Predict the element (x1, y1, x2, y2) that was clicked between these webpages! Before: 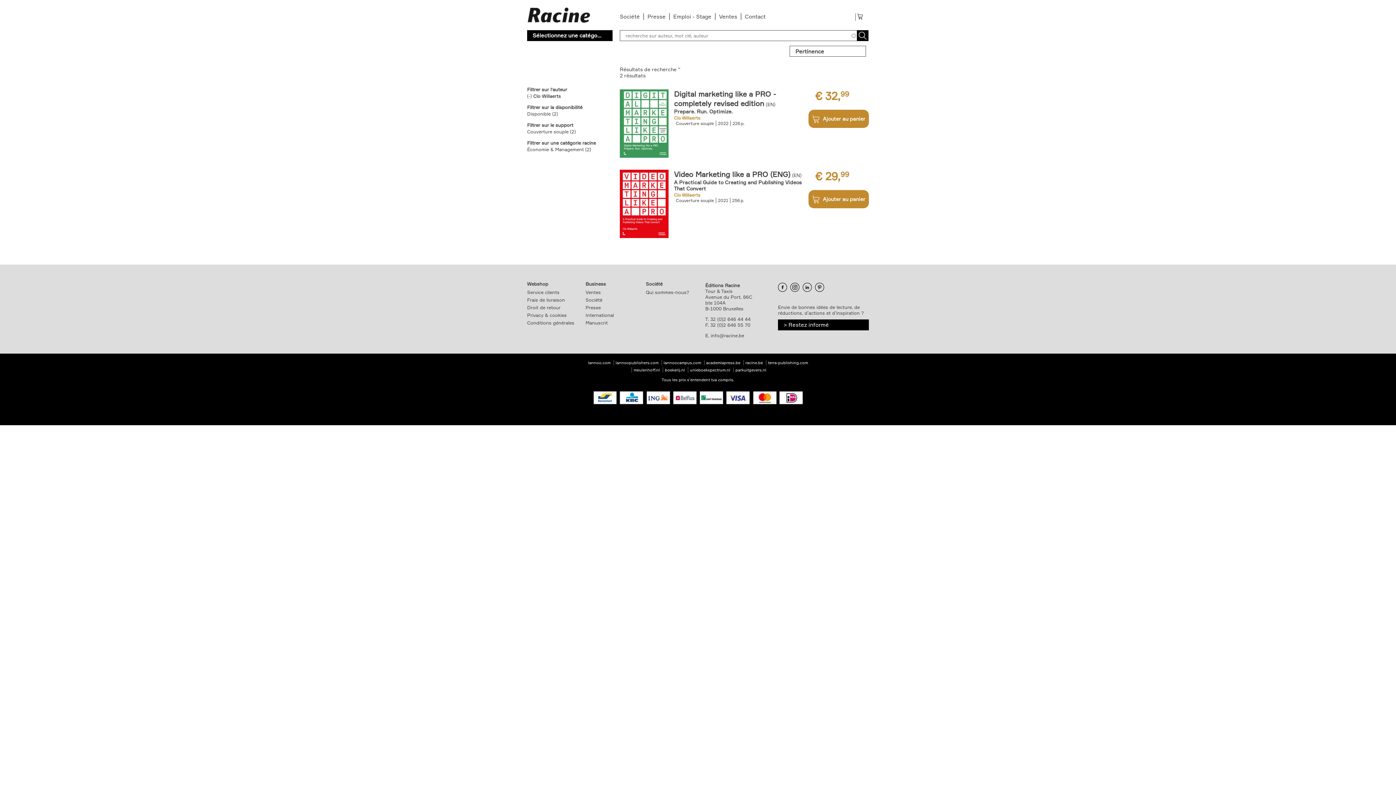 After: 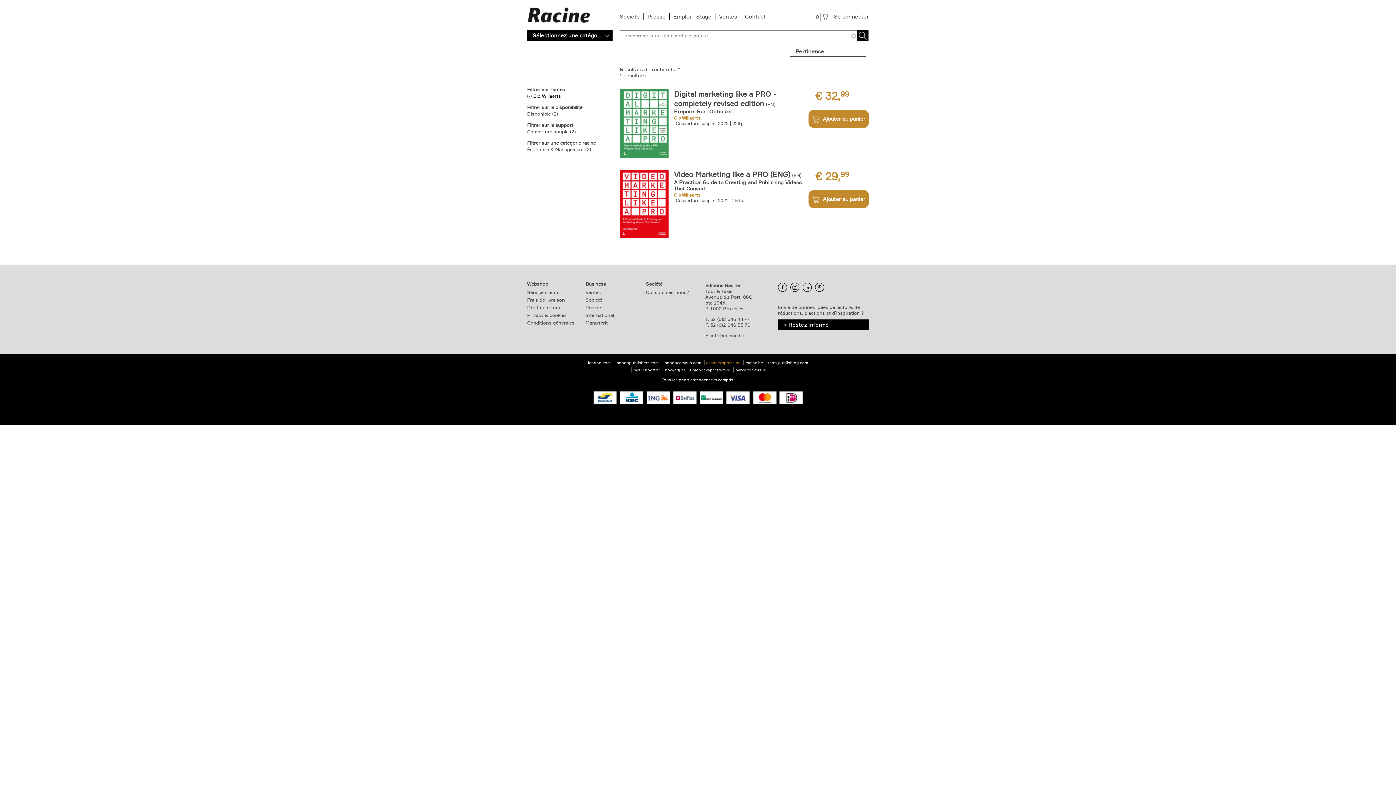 Action: bbox: (706, 360, 740, 365) label: academiapress.be